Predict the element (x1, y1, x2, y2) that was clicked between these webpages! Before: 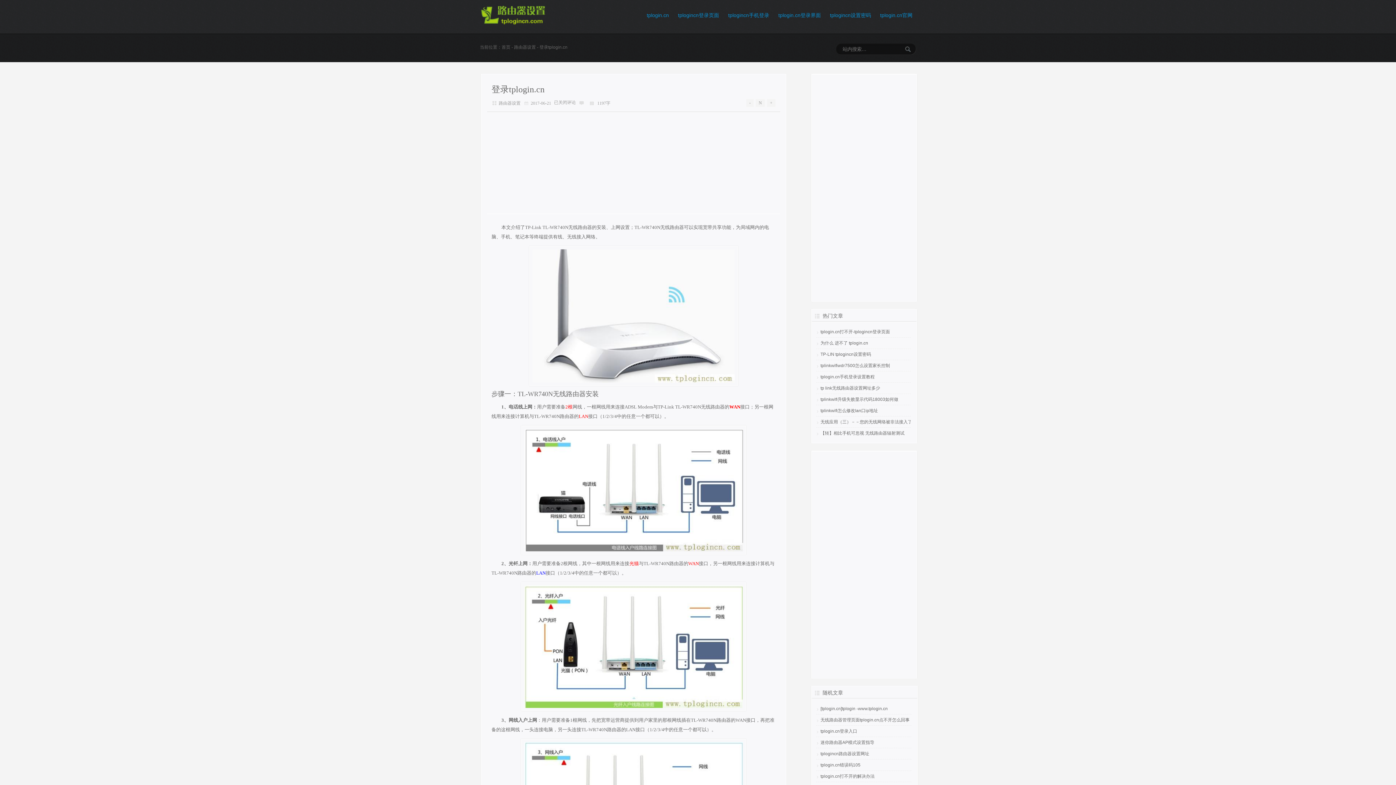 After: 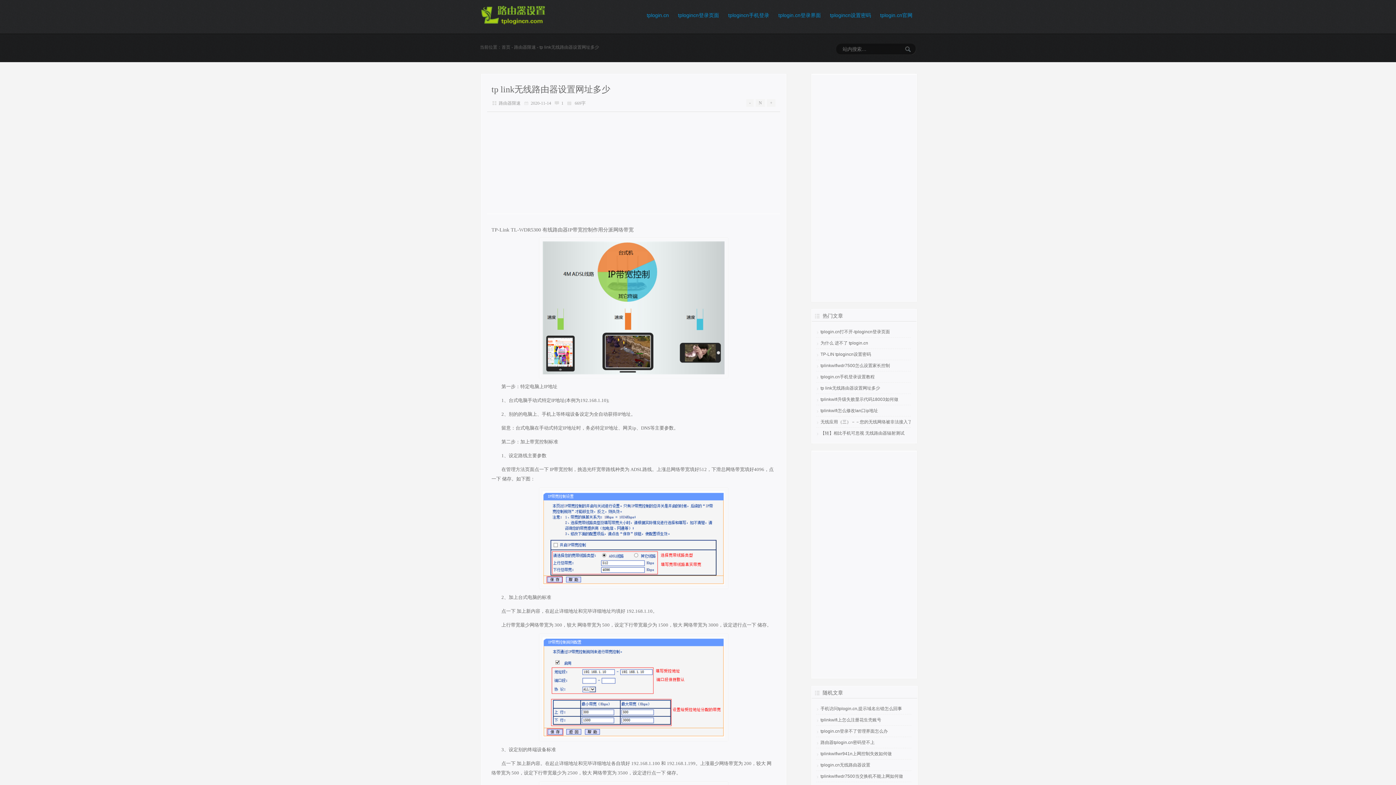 Action: label: tp link无线路由器设置网址多少 bbox: (820, 385, 880, 390)